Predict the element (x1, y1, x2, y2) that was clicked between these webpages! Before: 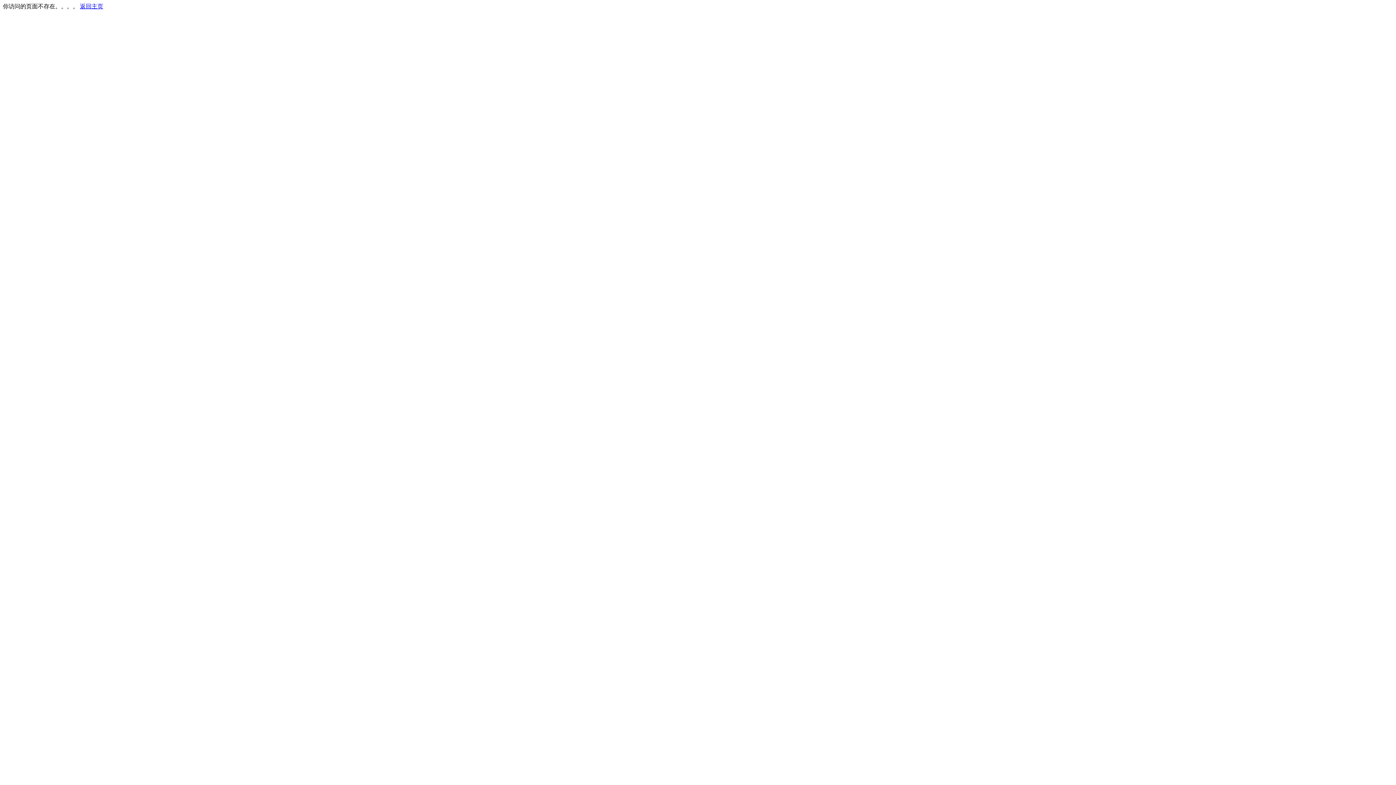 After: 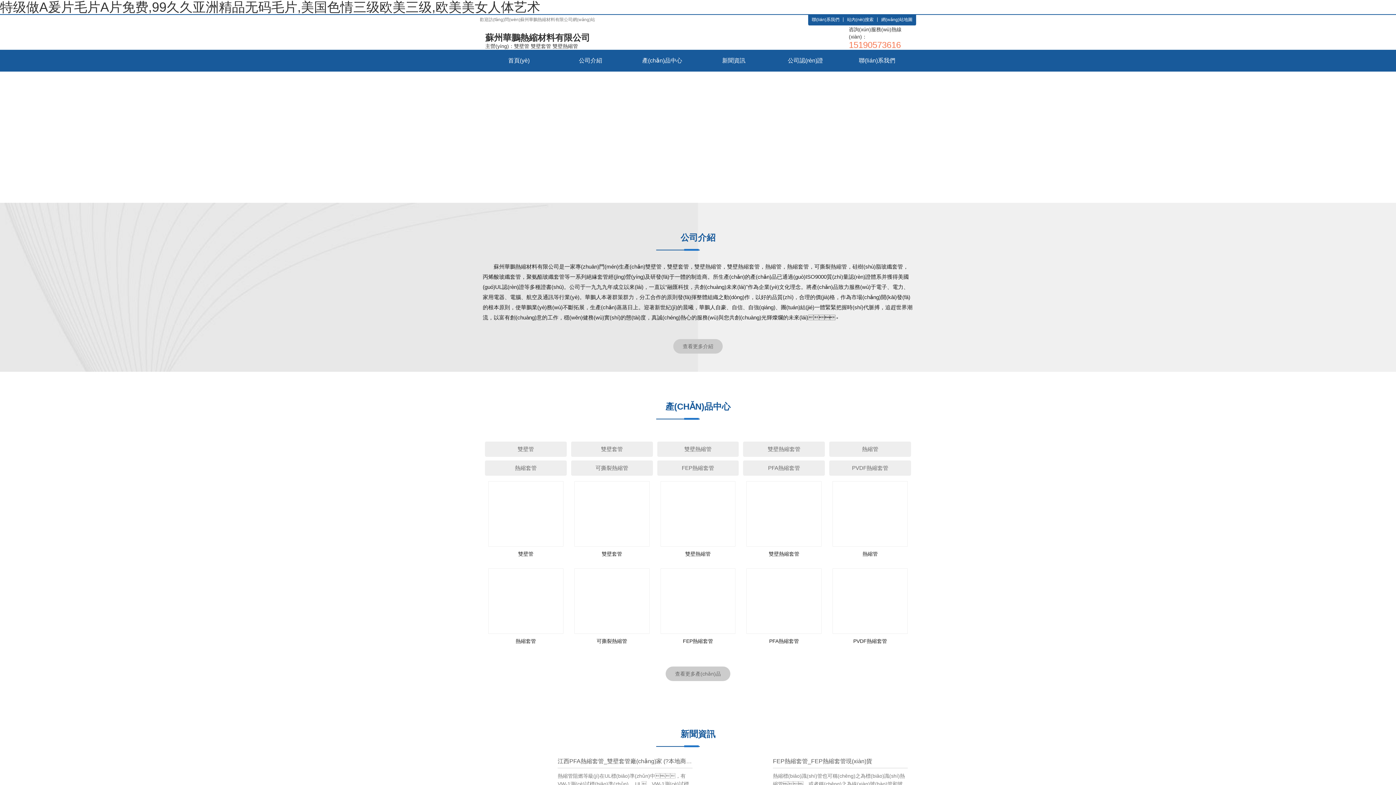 Action: label: 返回主页 bbox: (80, 3, 103, 9)